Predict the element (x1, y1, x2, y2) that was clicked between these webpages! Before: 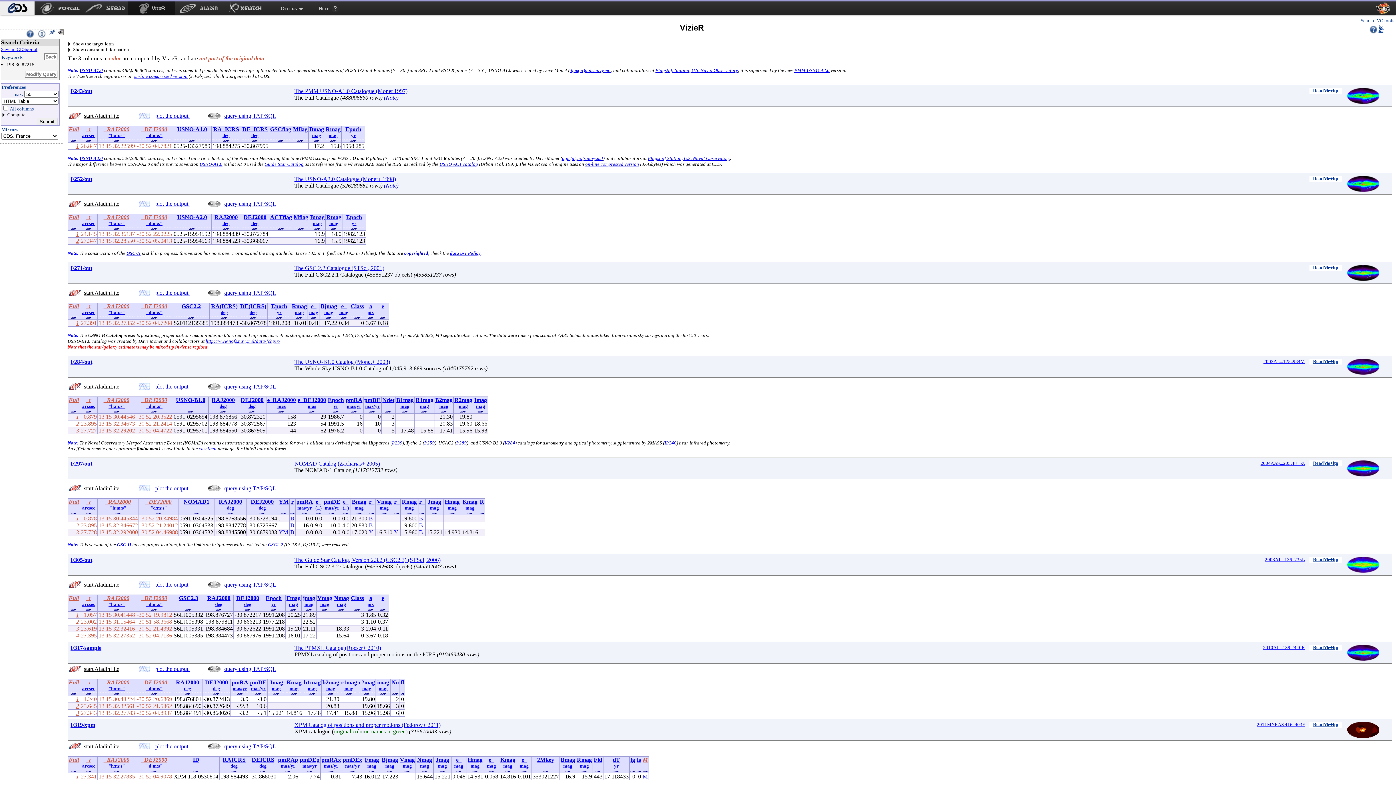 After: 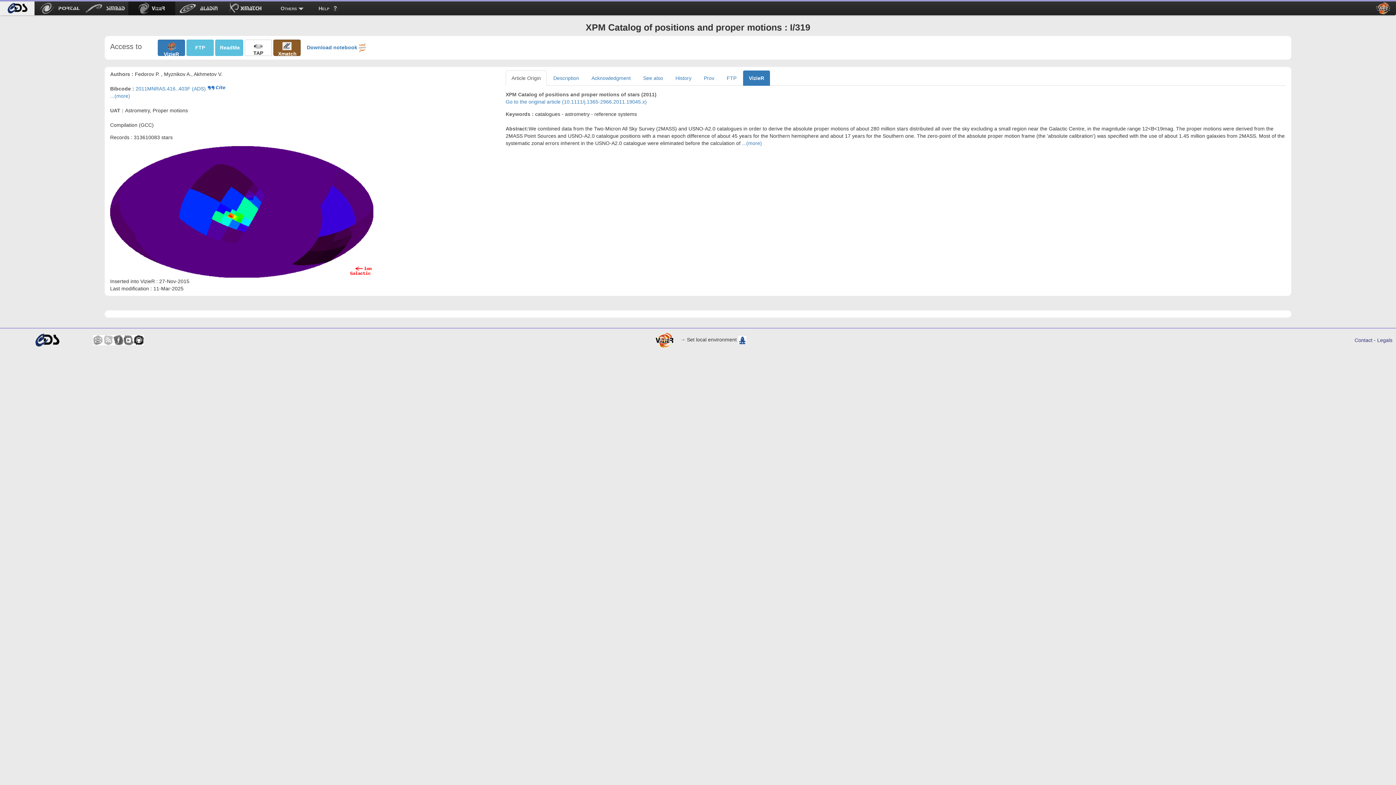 Action: label: ReadMe+ftp bbox: (1313, 722, 1338, 727)